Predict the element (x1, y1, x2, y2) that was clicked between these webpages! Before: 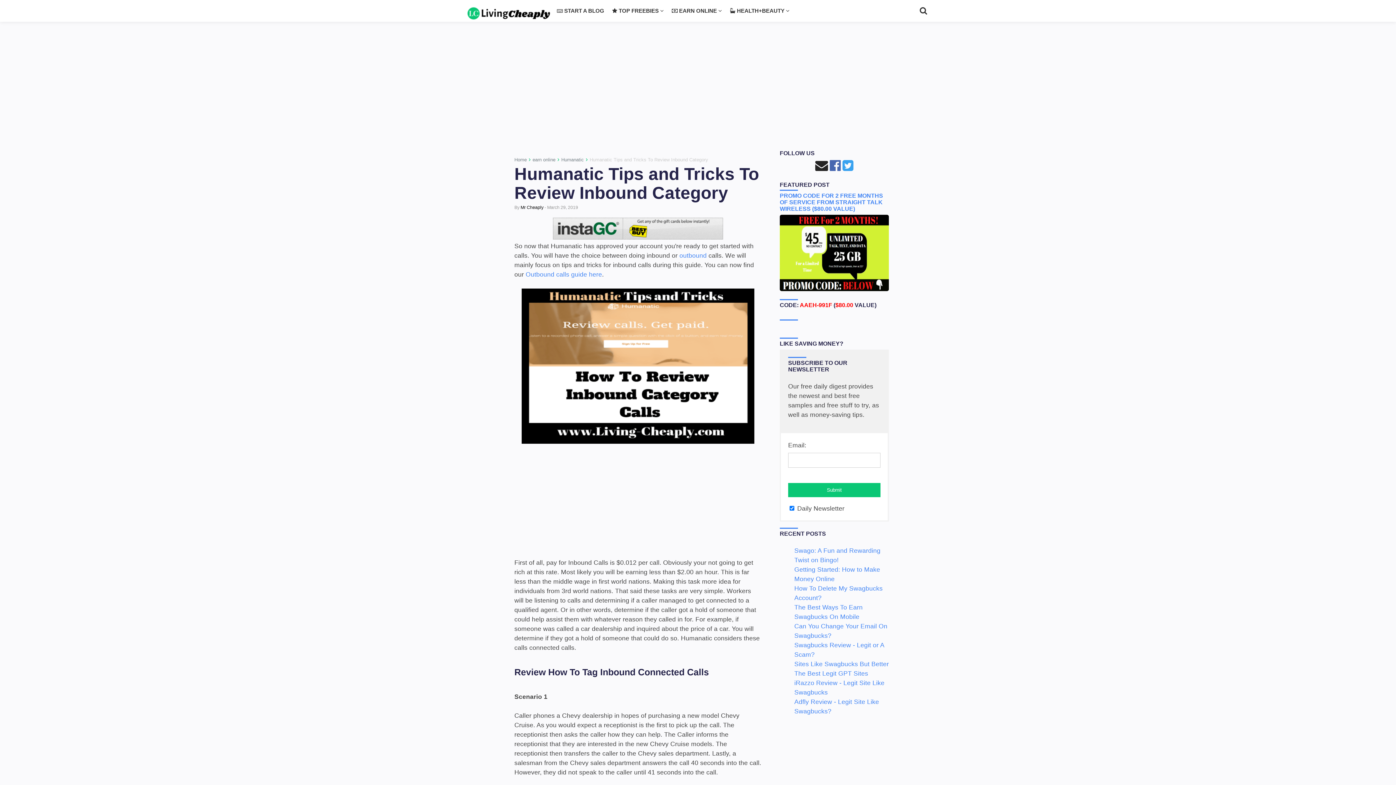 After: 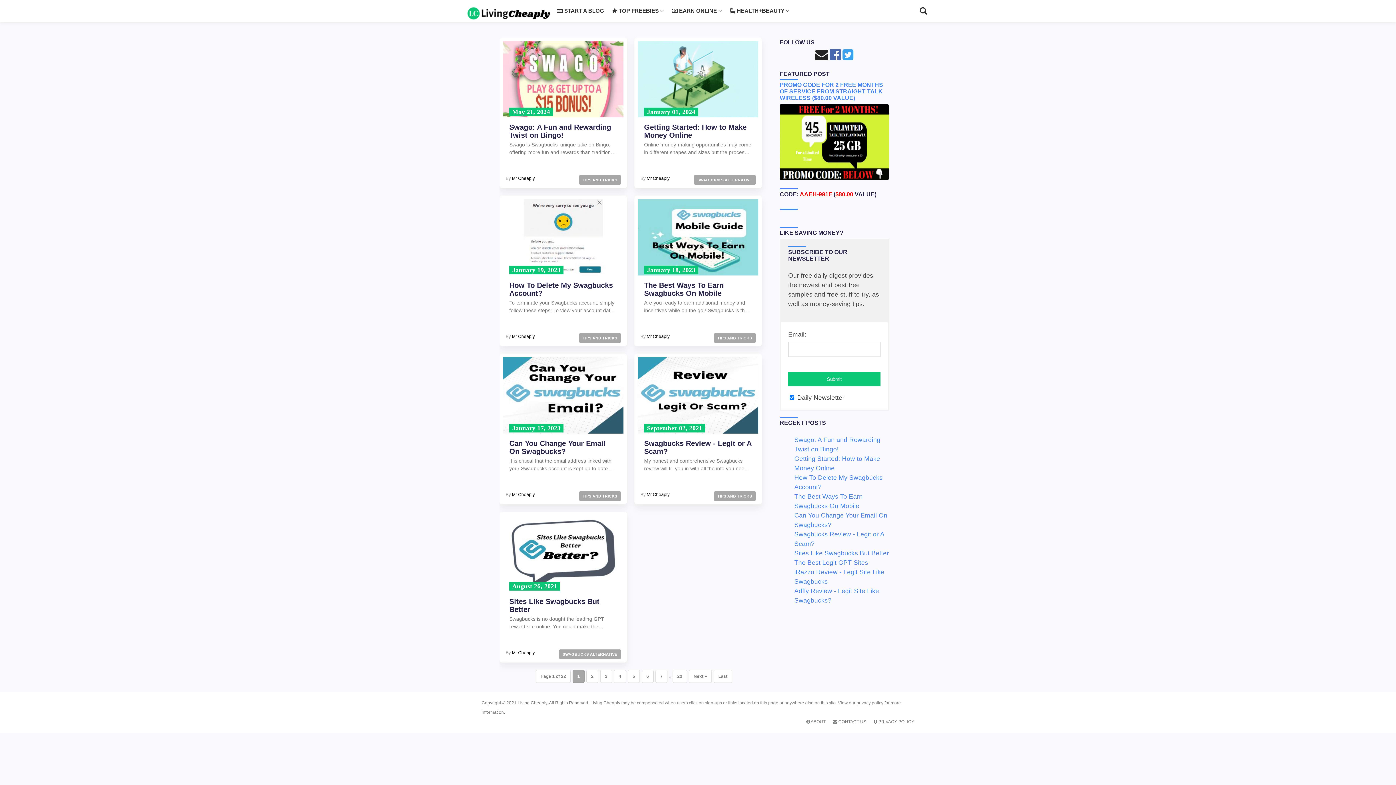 Action: bbox: (452, 6, 550, 19)